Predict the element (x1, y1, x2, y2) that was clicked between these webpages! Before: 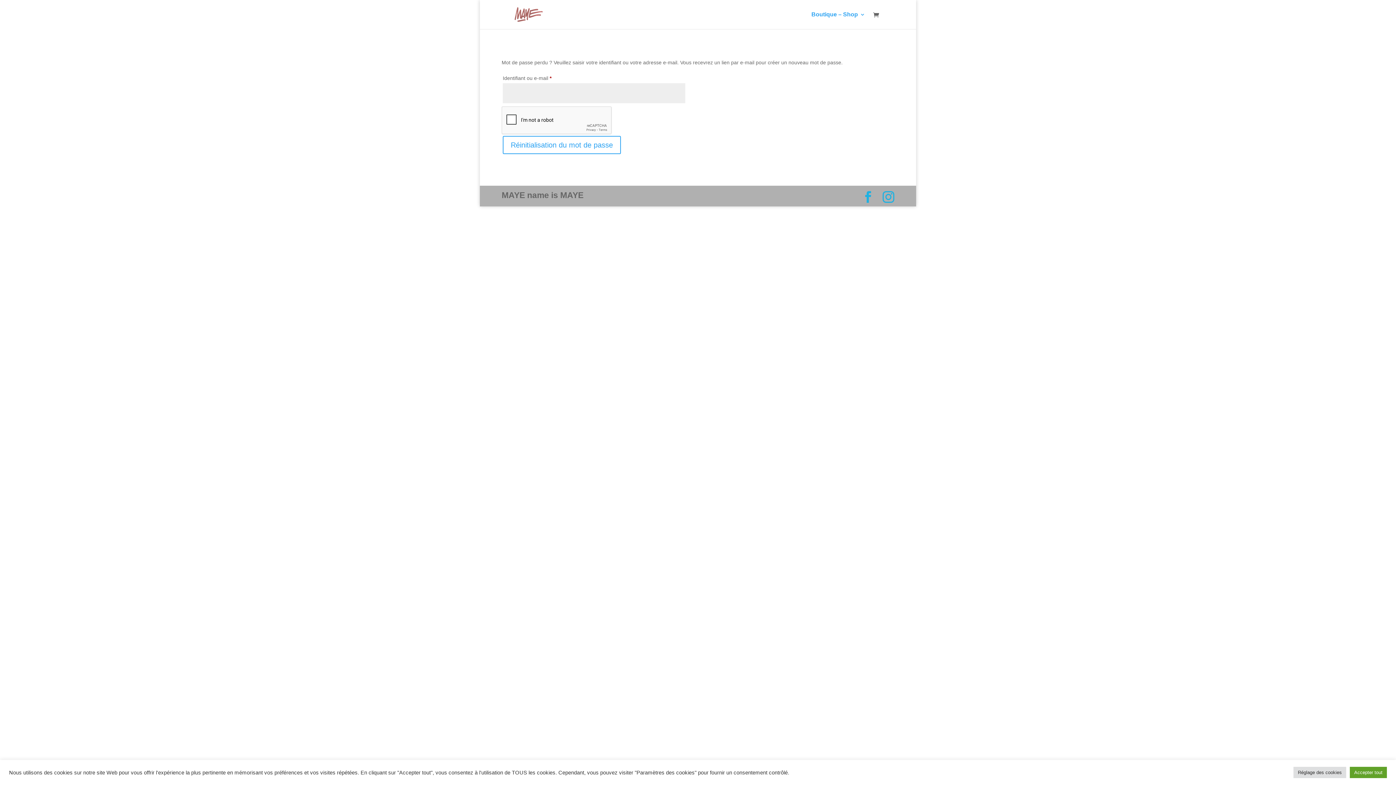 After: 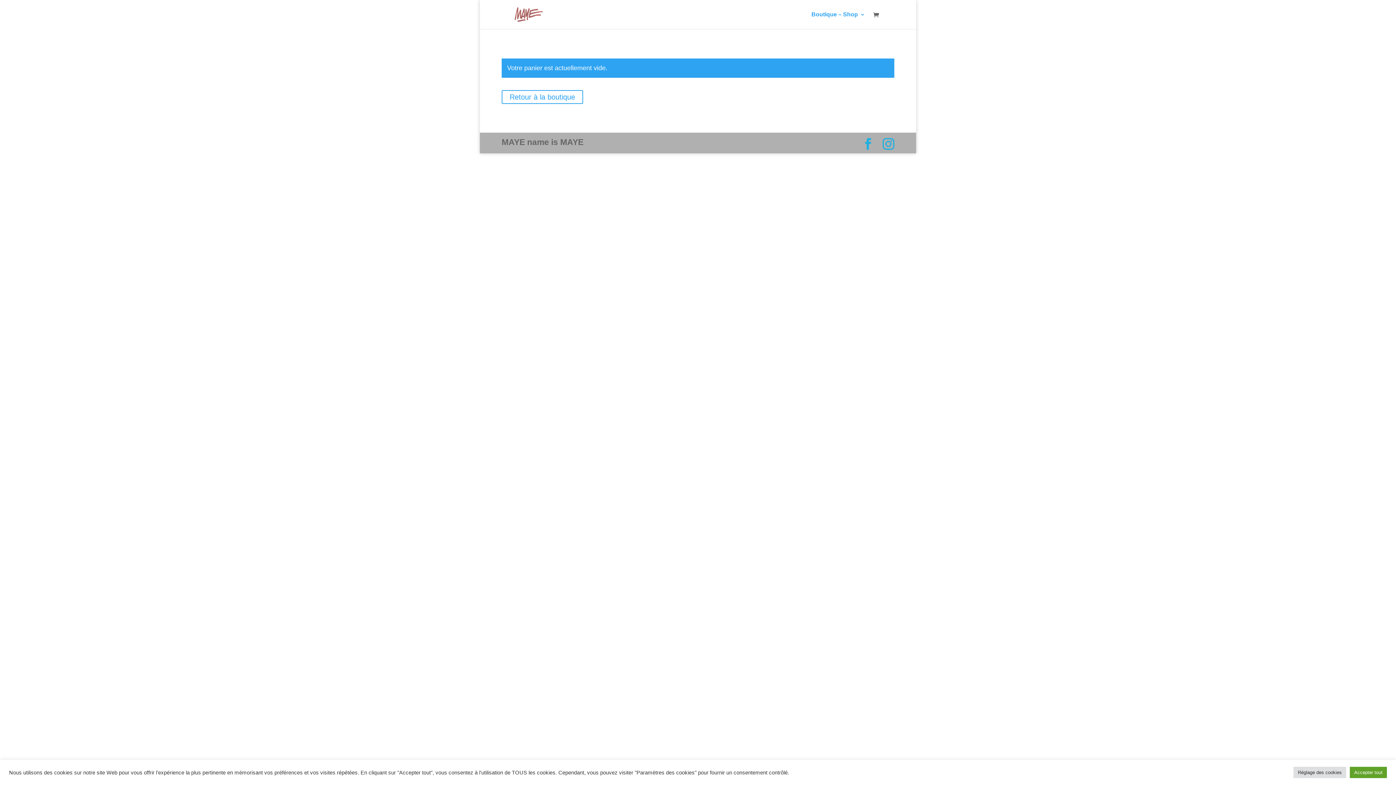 Action: bbox: (873, 11, 882, 19)